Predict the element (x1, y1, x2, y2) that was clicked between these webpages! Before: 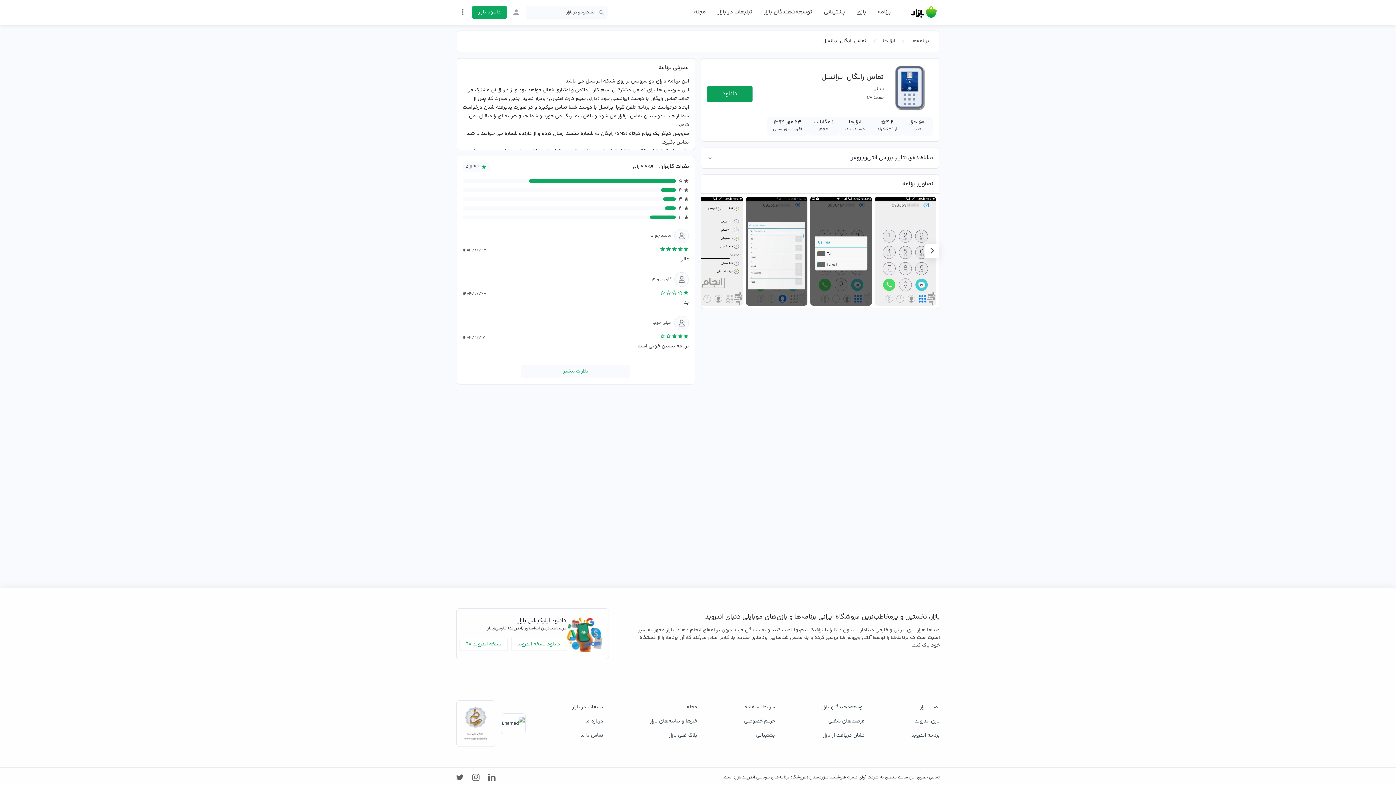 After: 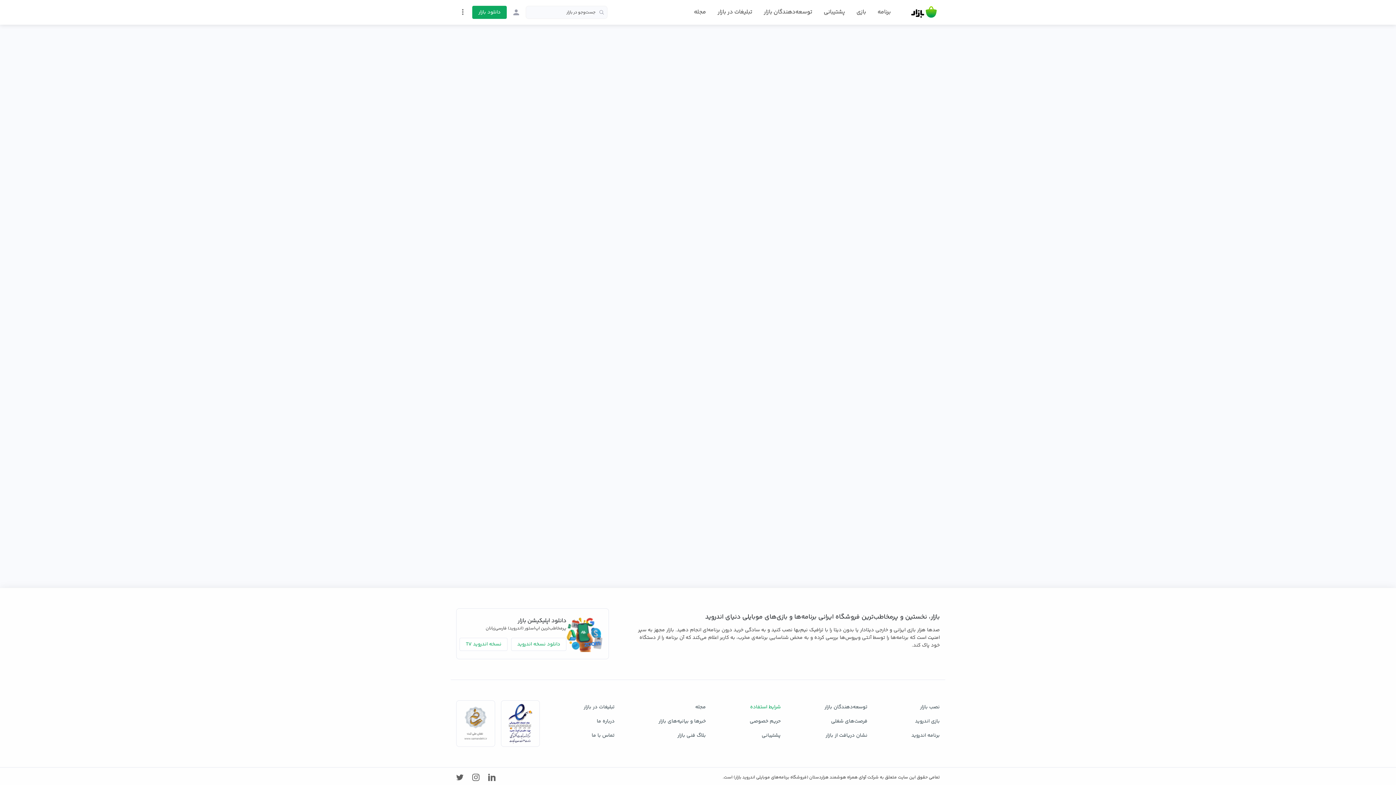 Action: label: شرایط استفاده bbox: (749, 700, 780, 714)